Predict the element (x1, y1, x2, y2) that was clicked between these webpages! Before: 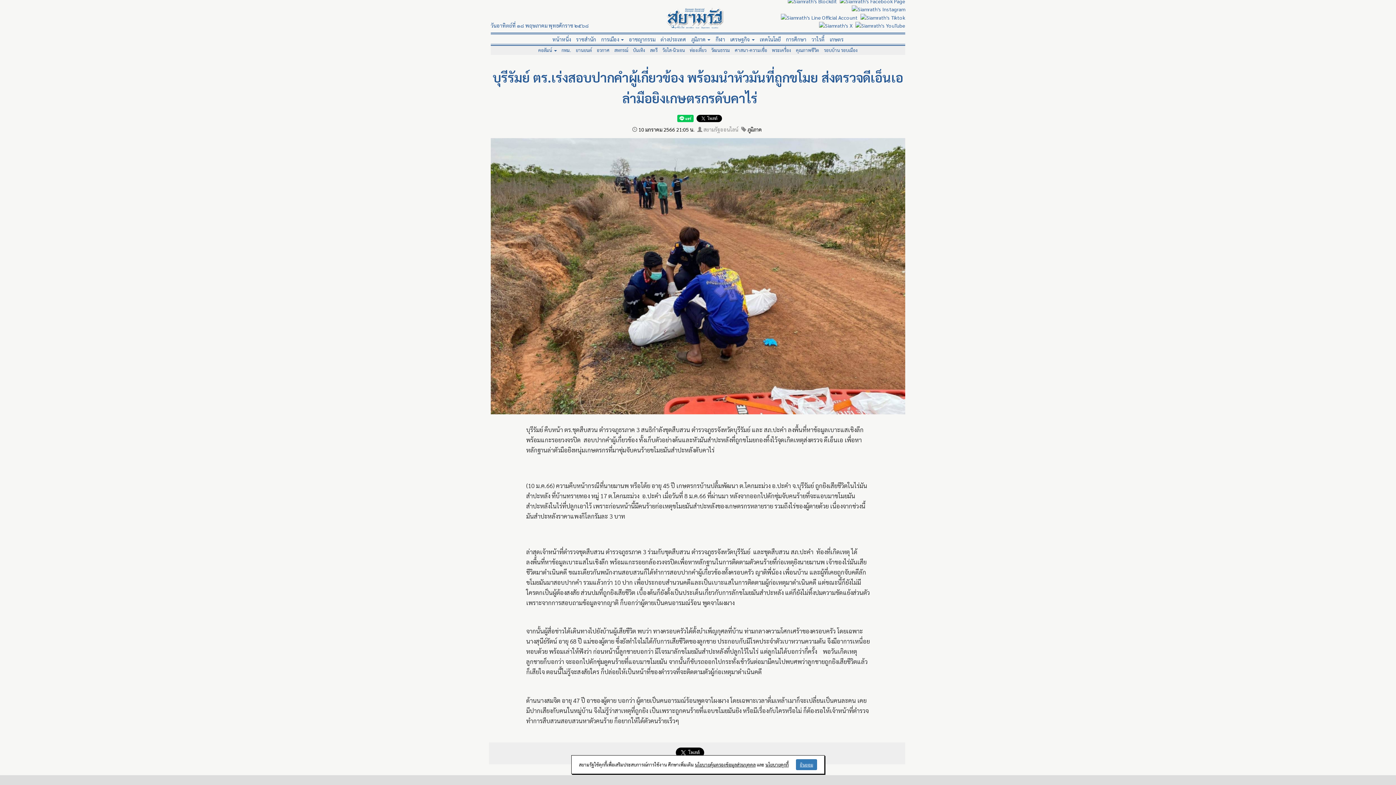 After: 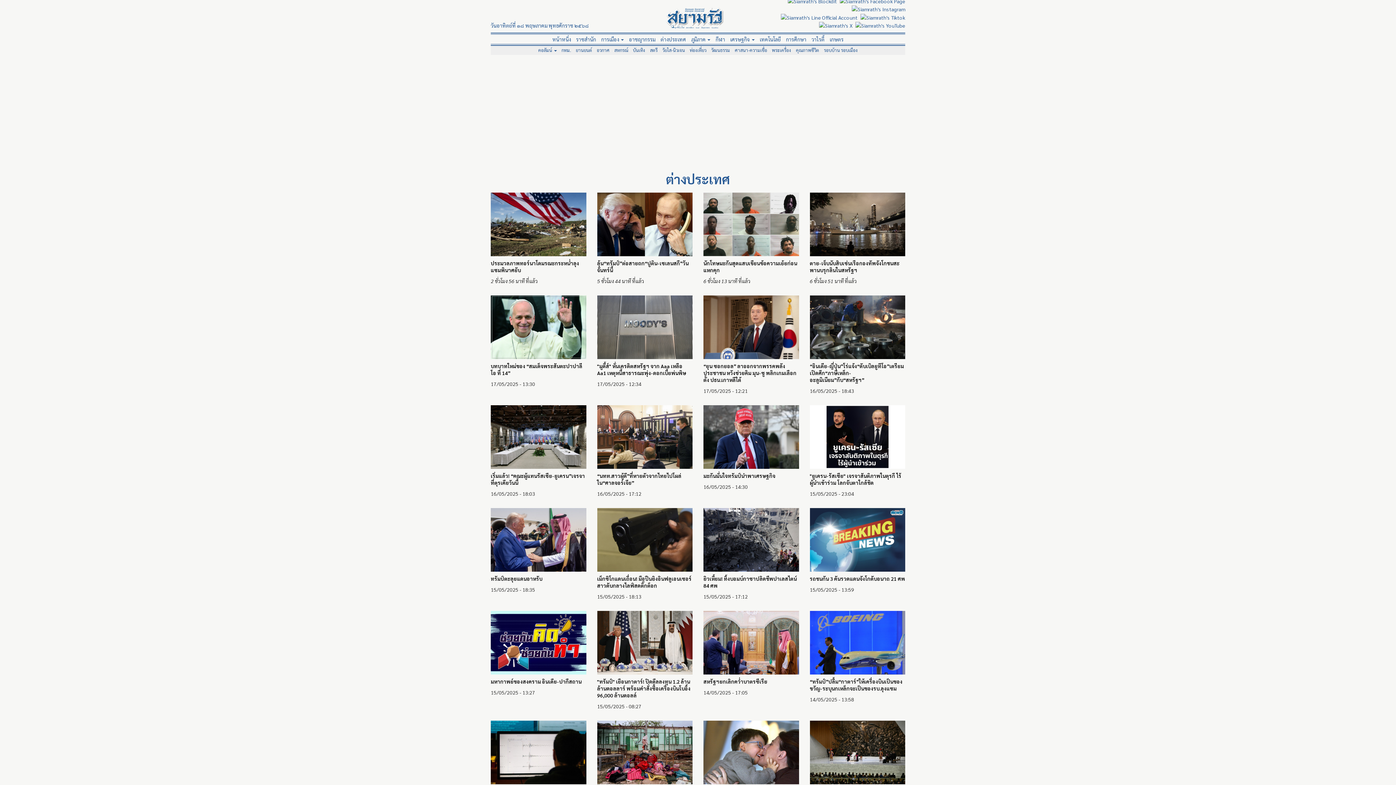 Action: label: ต่างประเทศ bbox: (658, 34, 688, 43)